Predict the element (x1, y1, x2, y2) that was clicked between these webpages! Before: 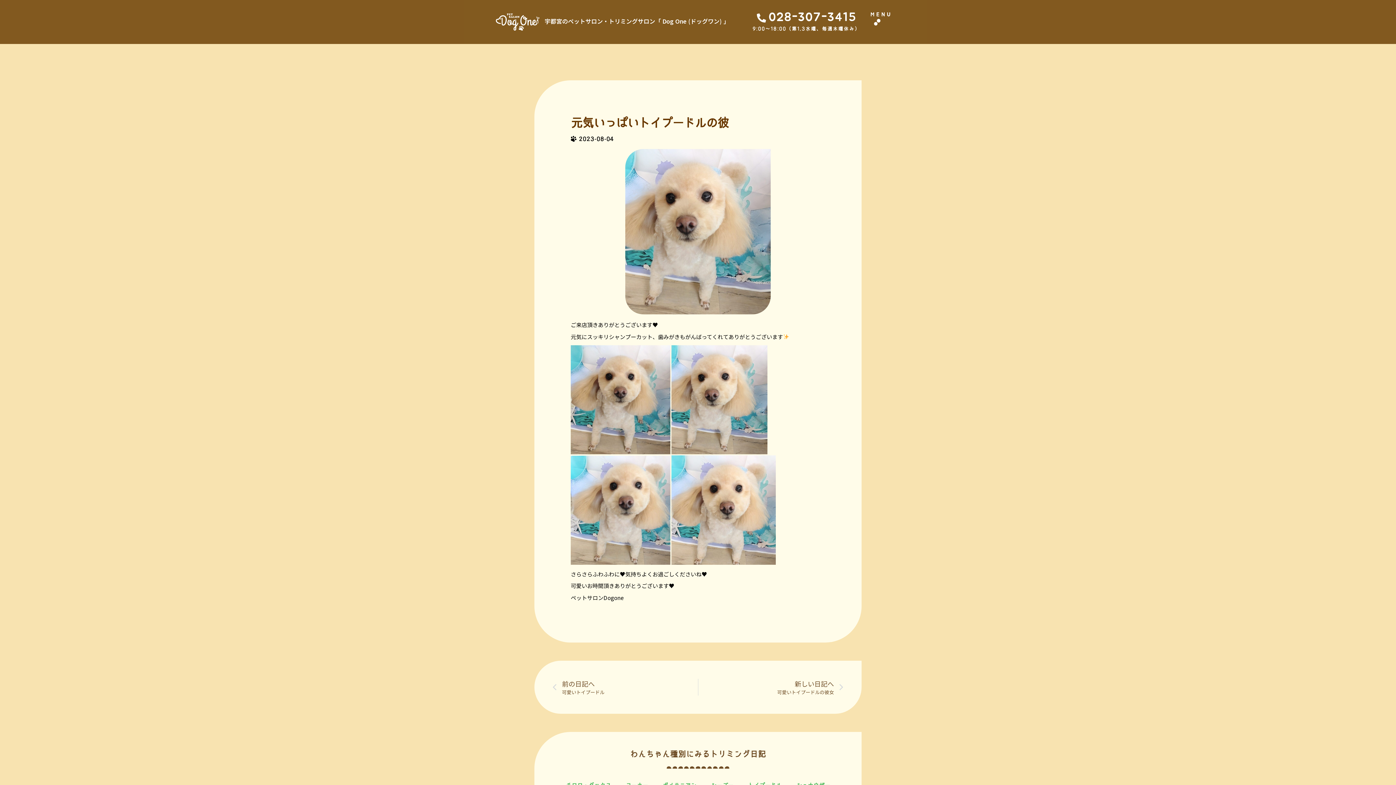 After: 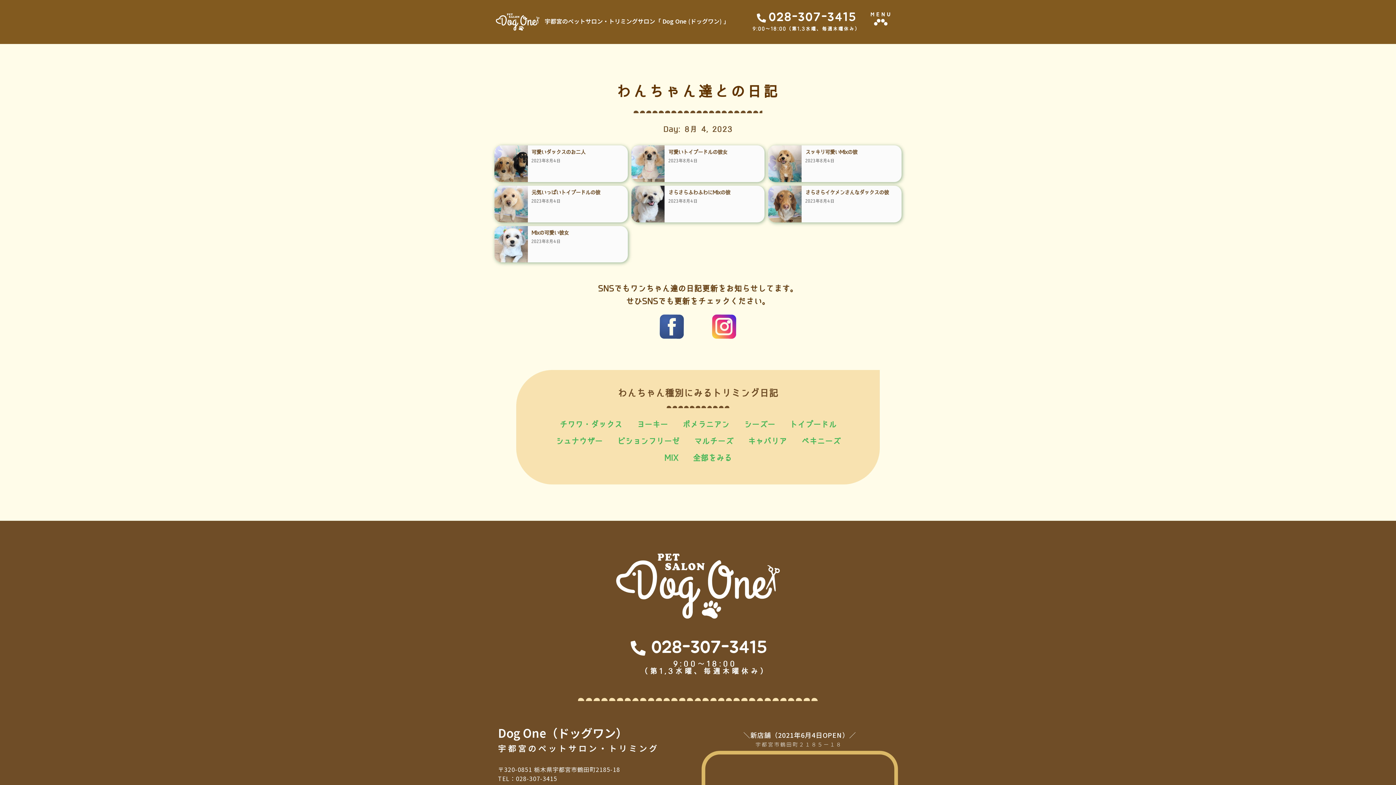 Action: label: 2023-08-04 bbox: (570, 136, 613, 141)